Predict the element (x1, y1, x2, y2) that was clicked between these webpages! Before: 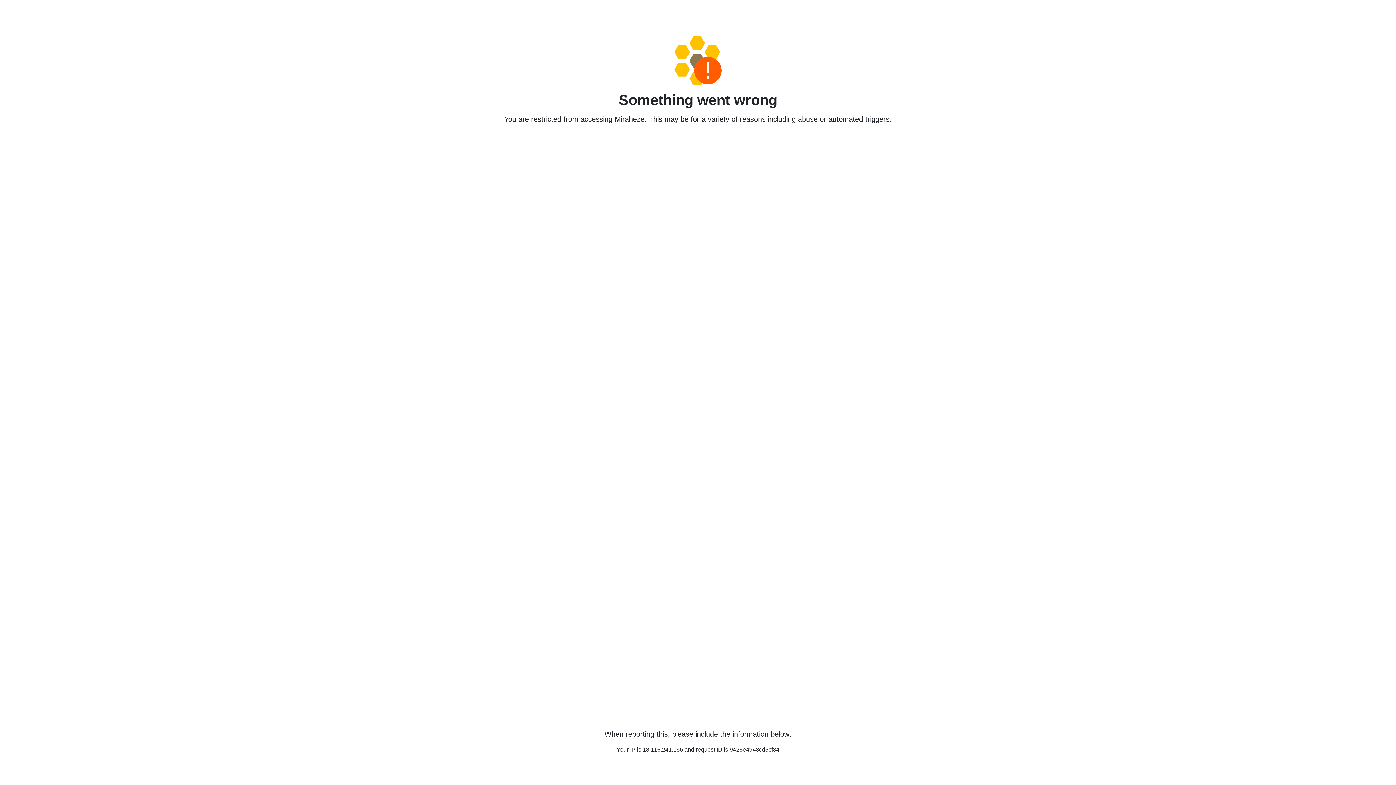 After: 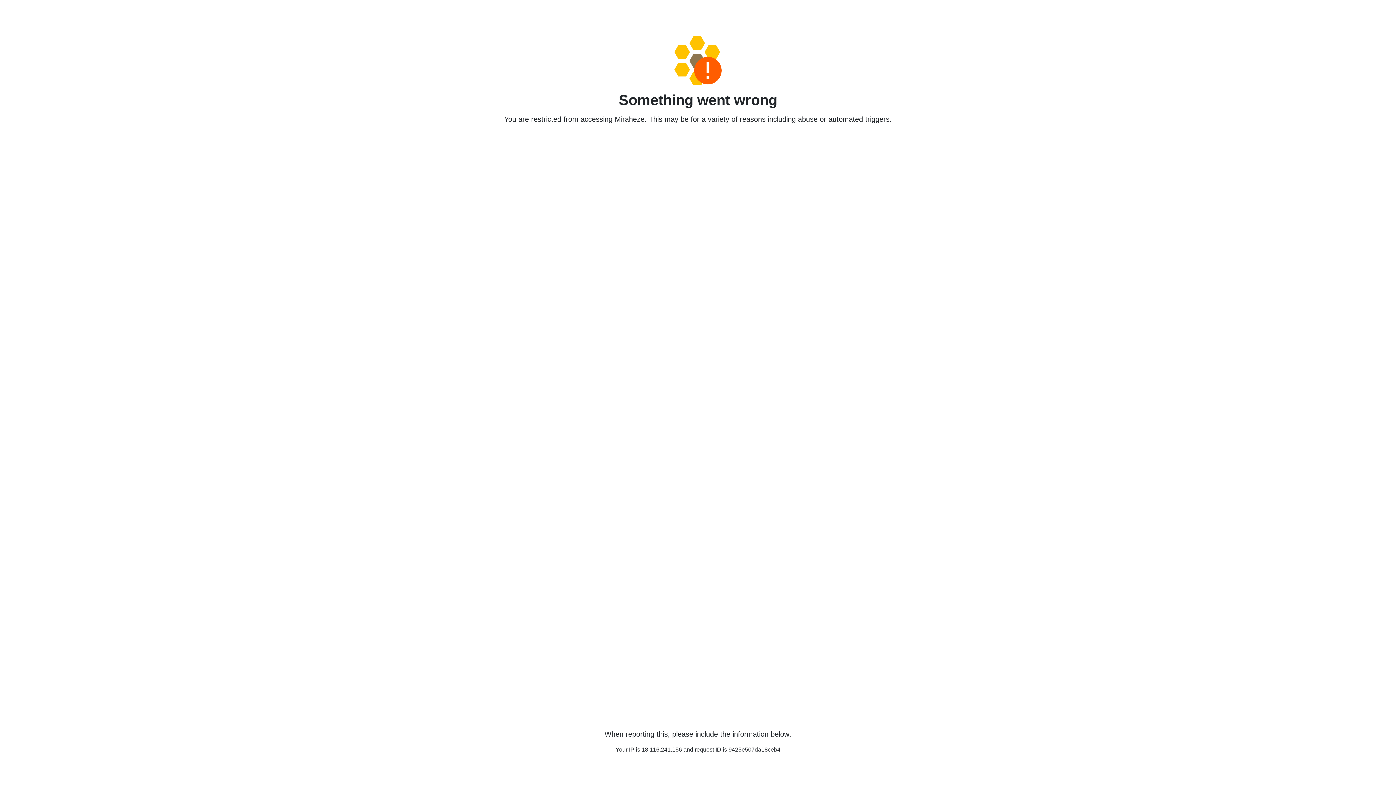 Action: bbox: (458, 36, 938, 85)